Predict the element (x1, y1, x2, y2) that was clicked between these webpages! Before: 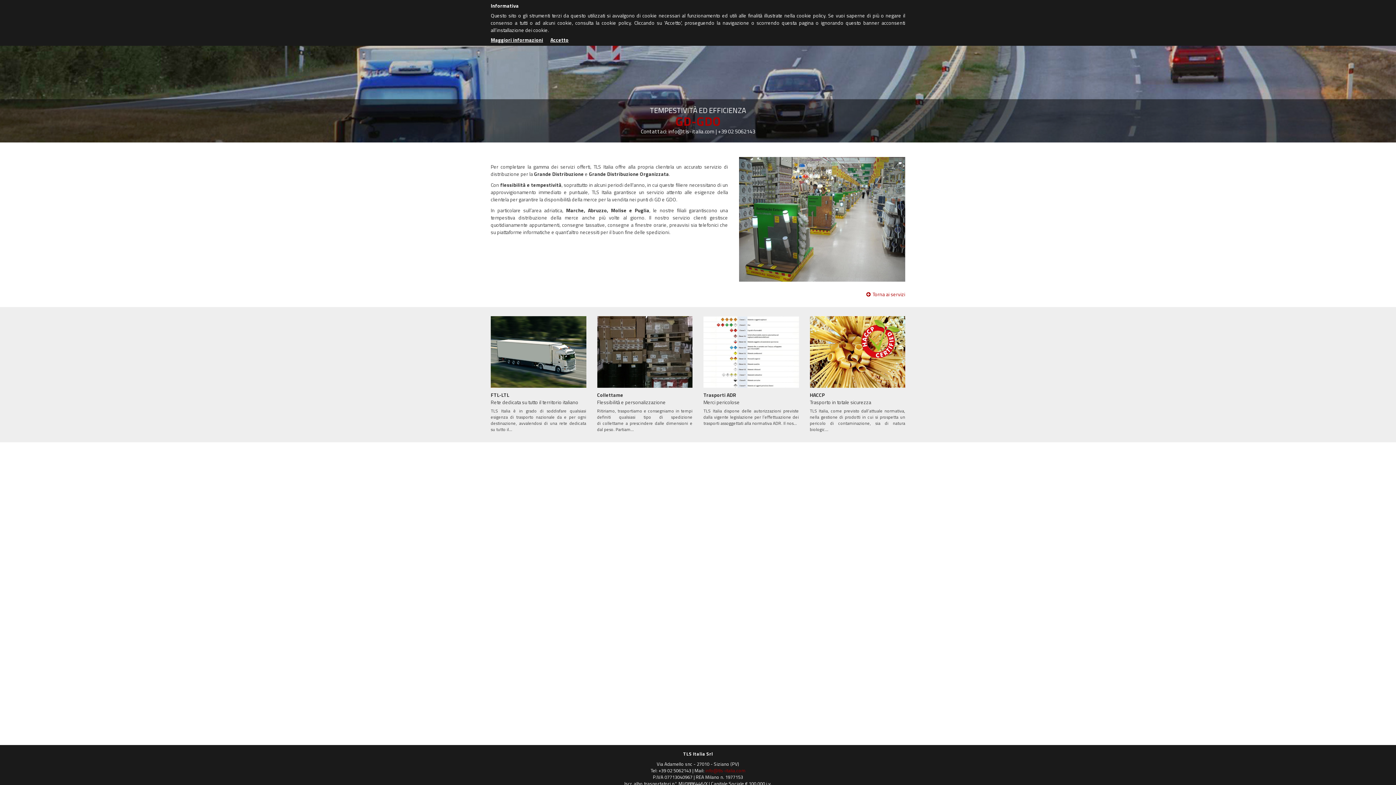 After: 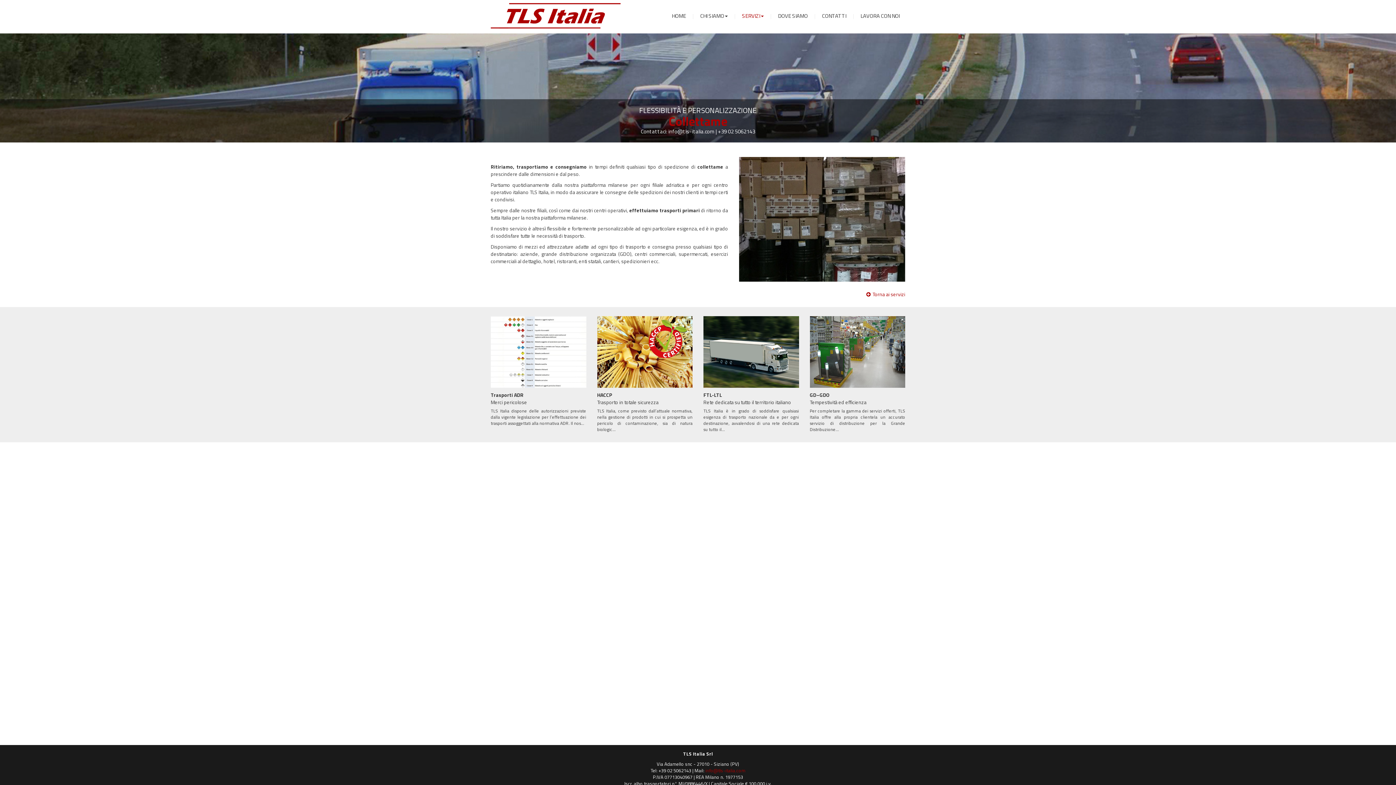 Action: label: Collettame
Flessibilità e personalizzazione
Ritiriamo, trasportiamo e consegniamo in tempi definiti qualsiasi tipo di spedizione di collettame a prescindere dalle dimensioni e dal peso. Partiam... bbox: (597, 391, 692, 433)